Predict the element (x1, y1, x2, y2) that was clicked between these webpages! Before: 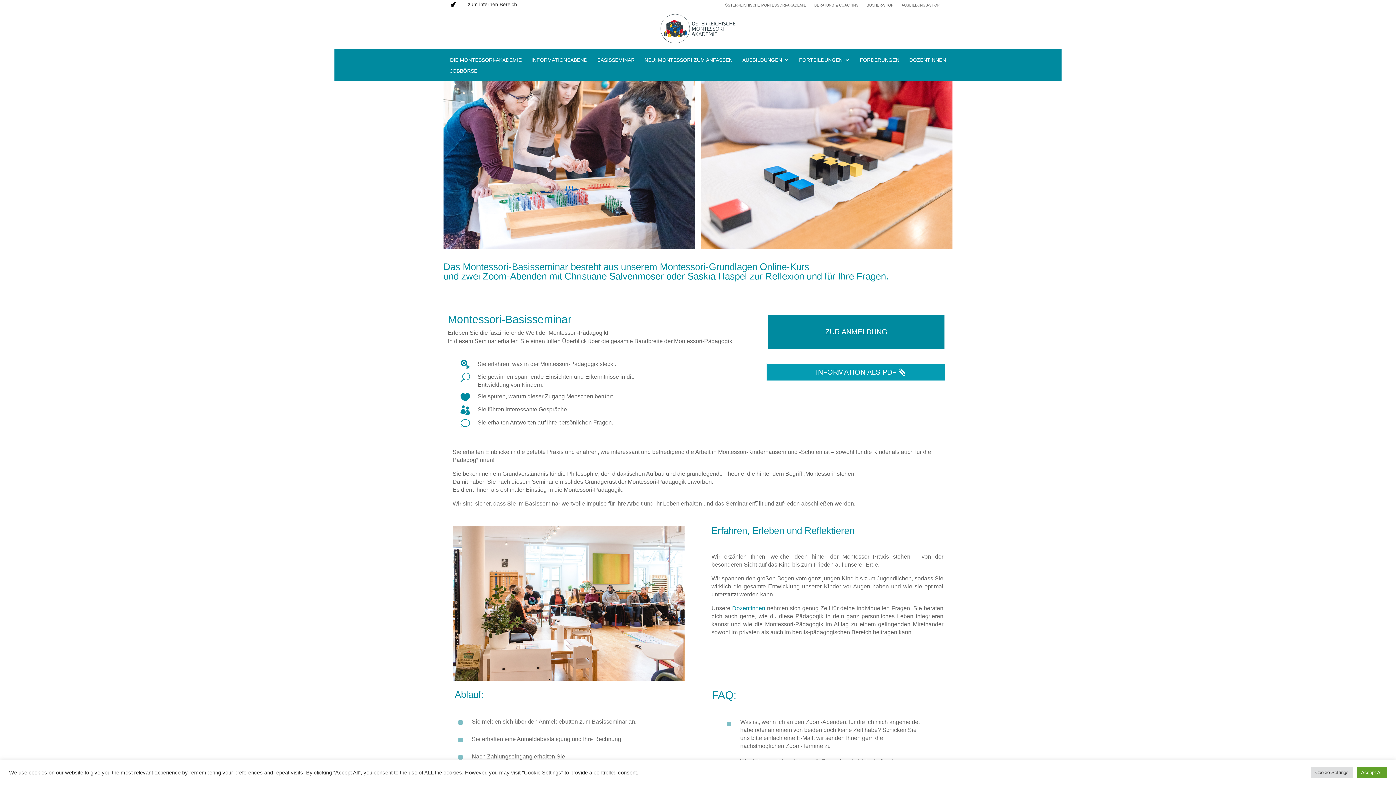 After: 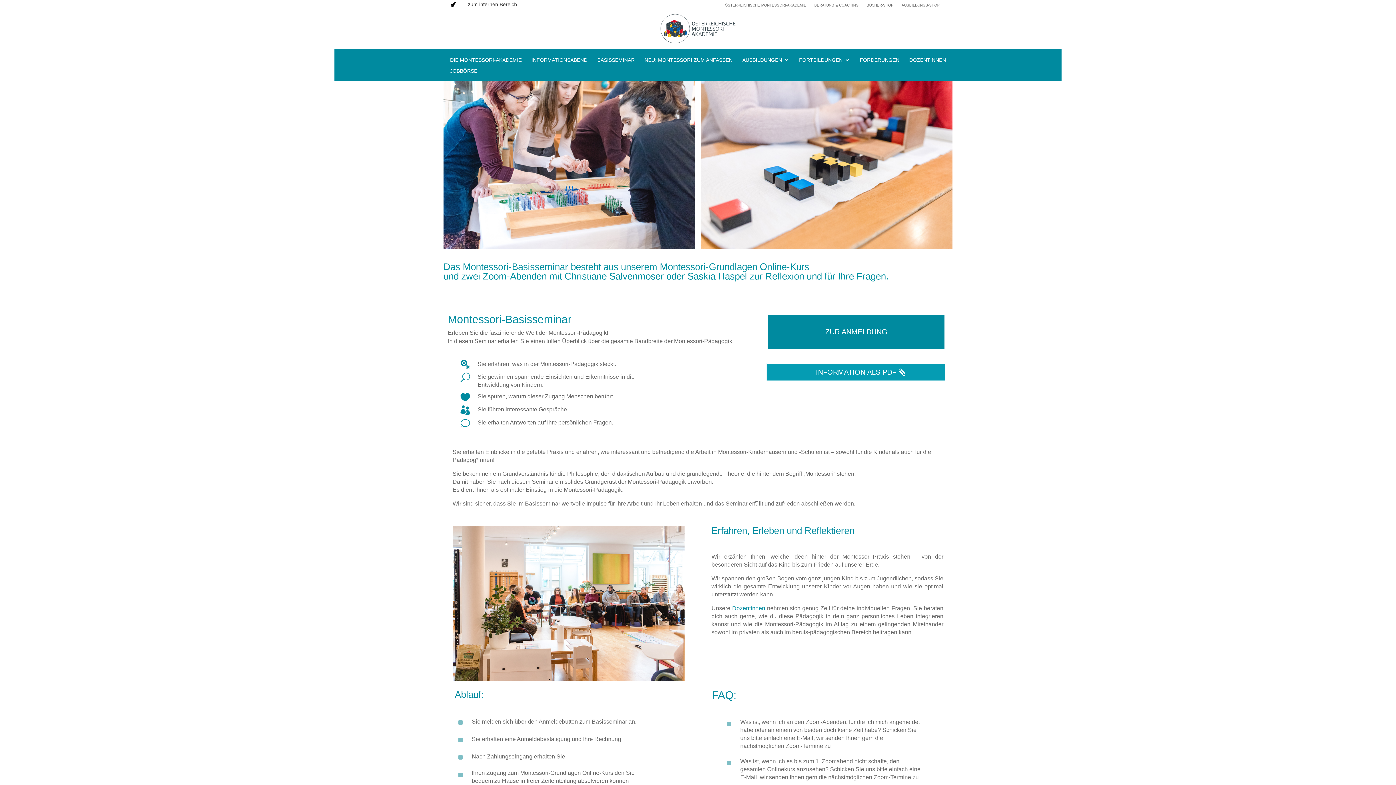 Action: bbox: (1357, 767, 1387, 778) label: Accept All